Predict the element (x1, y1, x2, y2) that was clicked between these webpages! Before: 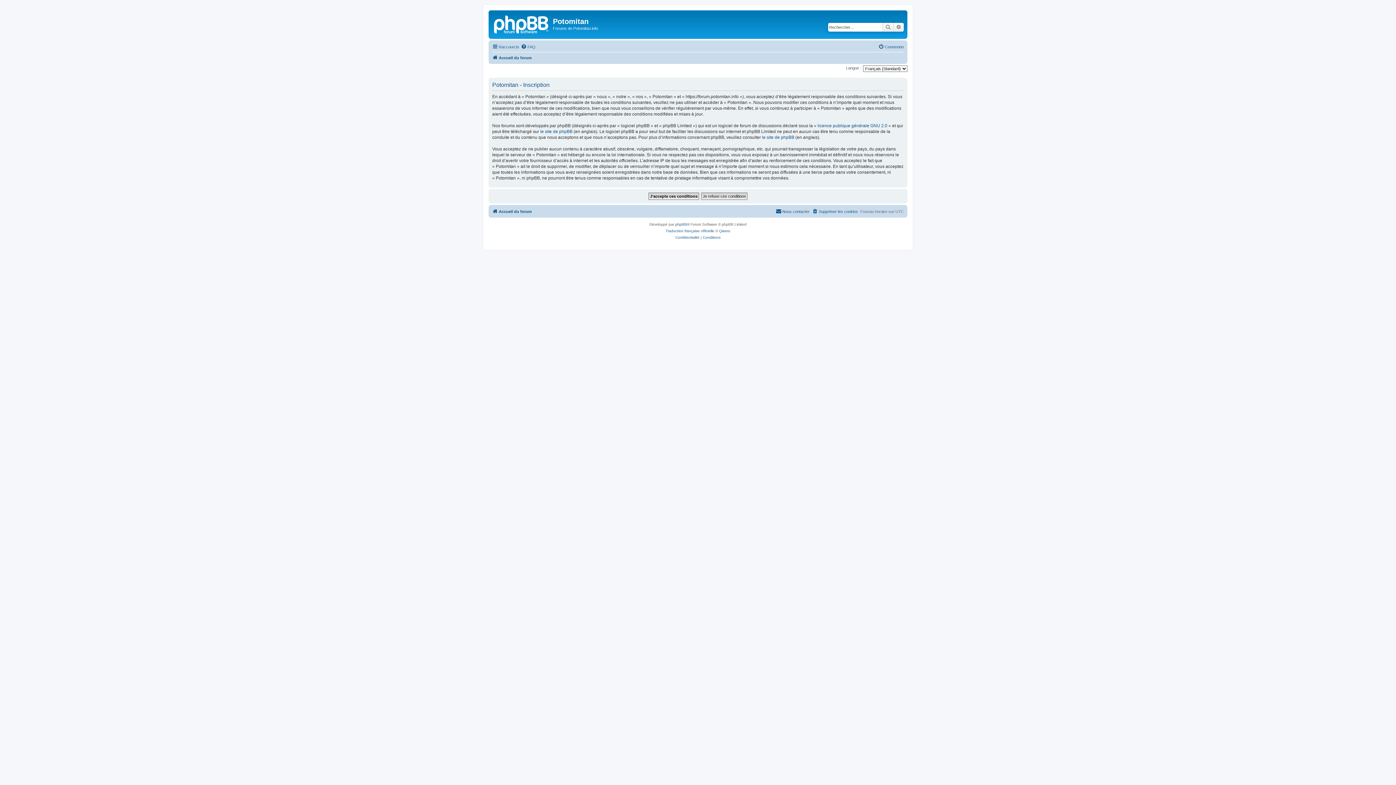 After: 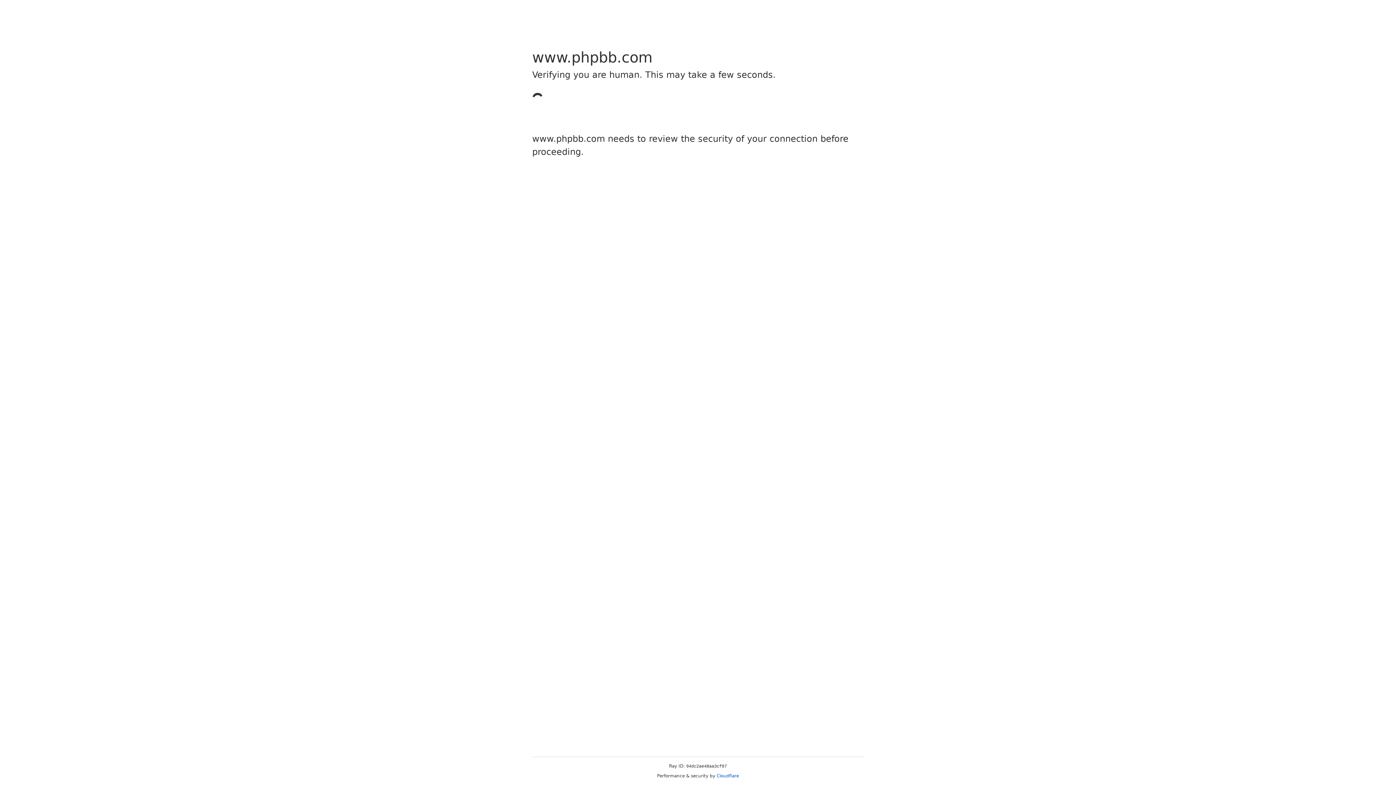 Action: bbox: (762, 134, 794, 140) label: le site de phpBB